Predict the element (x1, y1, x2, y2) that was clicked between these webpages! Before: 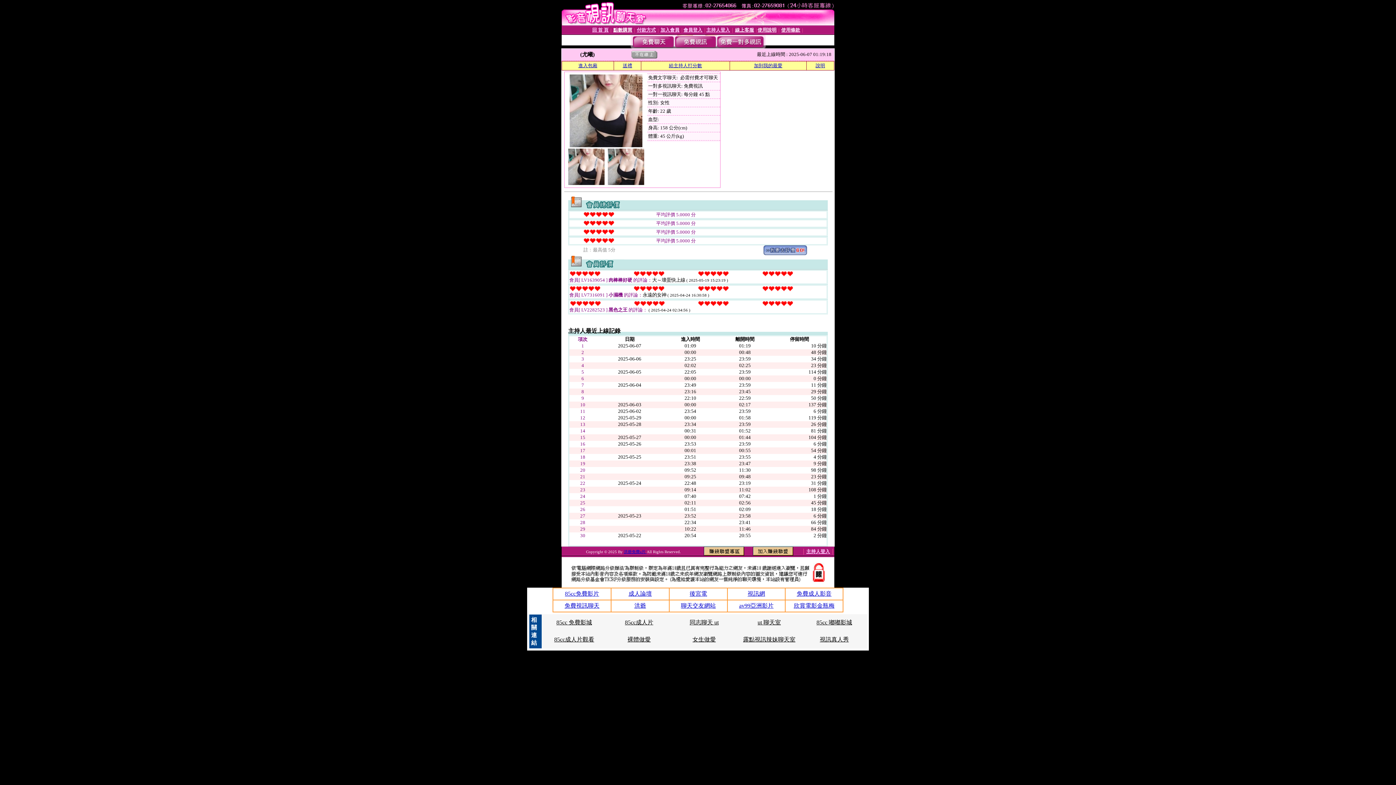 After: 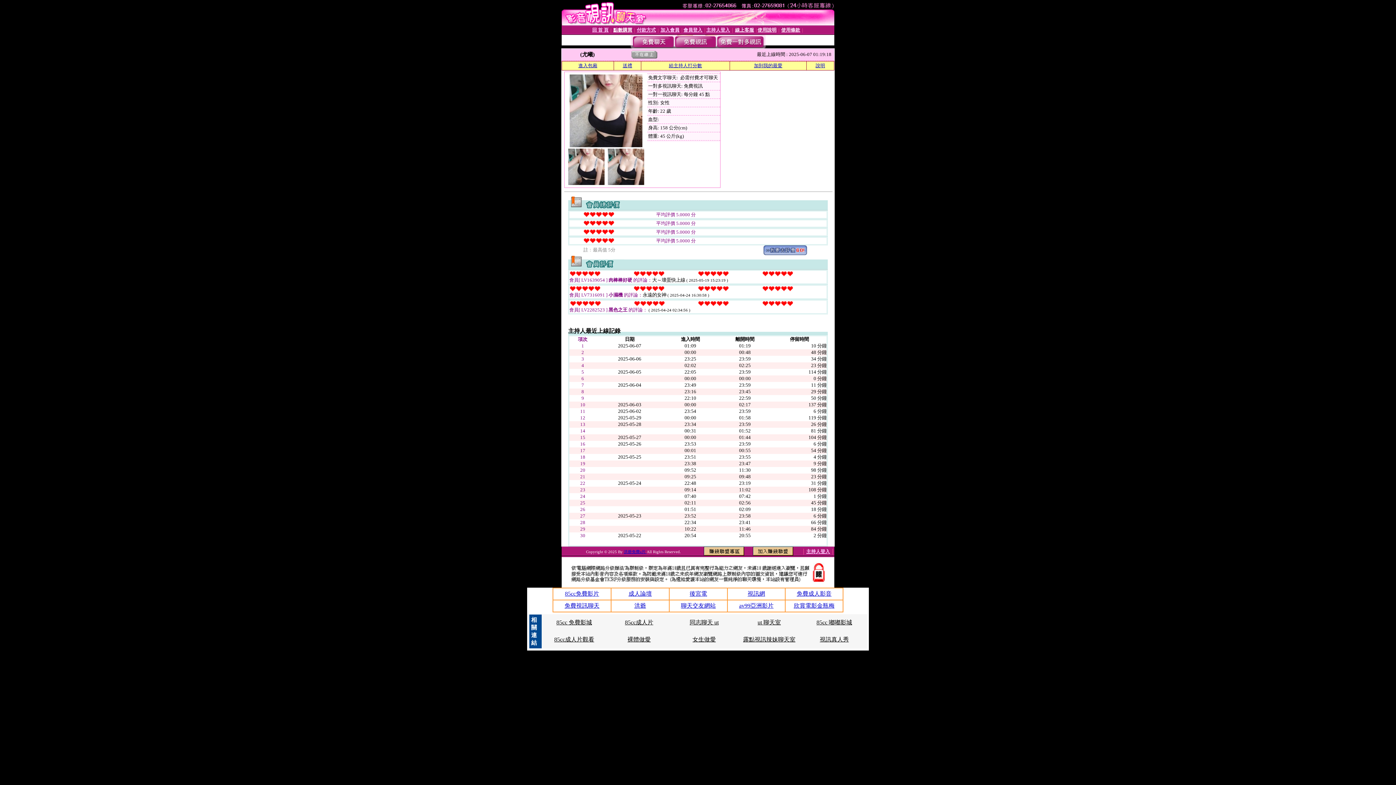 Action: label: 85cc成人片觀看 bbox: (554, 636, 594, 642)